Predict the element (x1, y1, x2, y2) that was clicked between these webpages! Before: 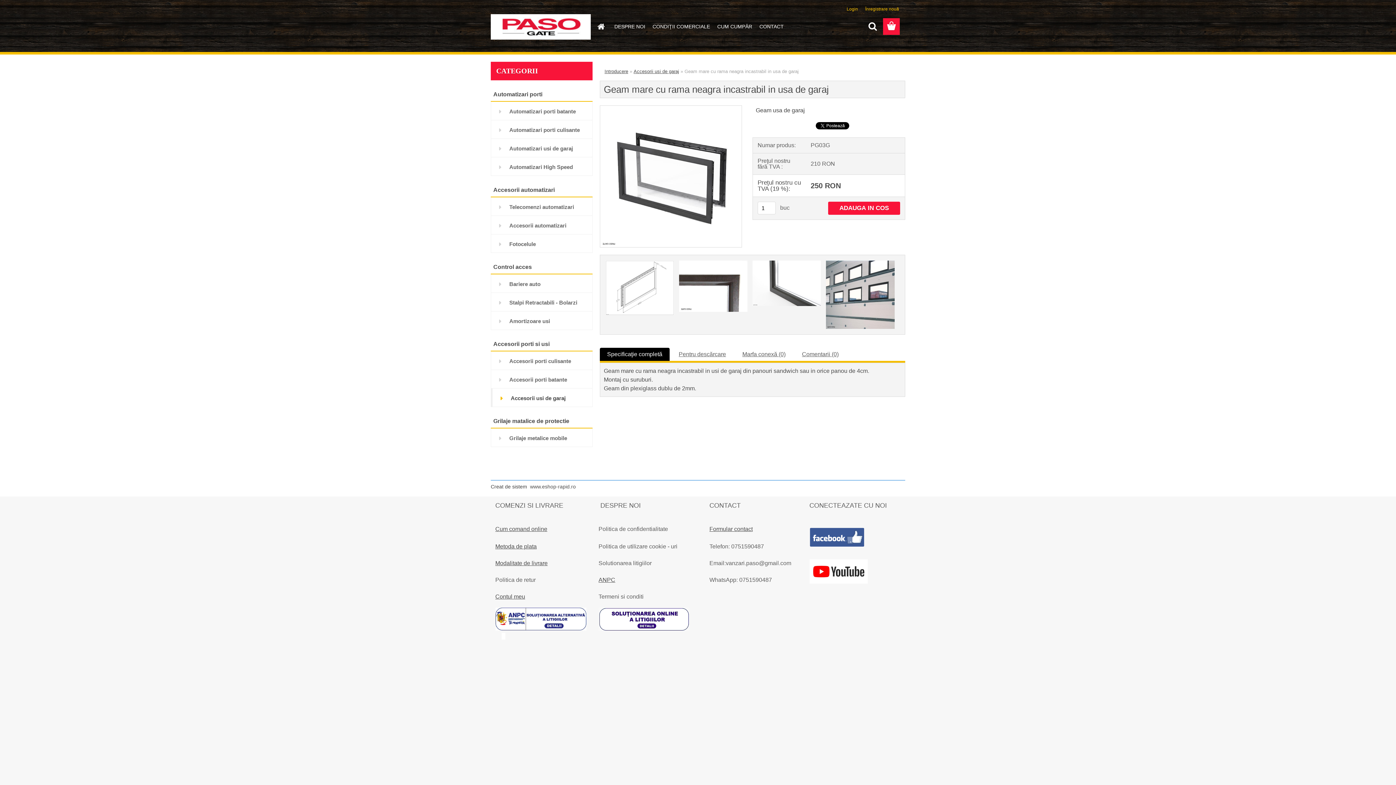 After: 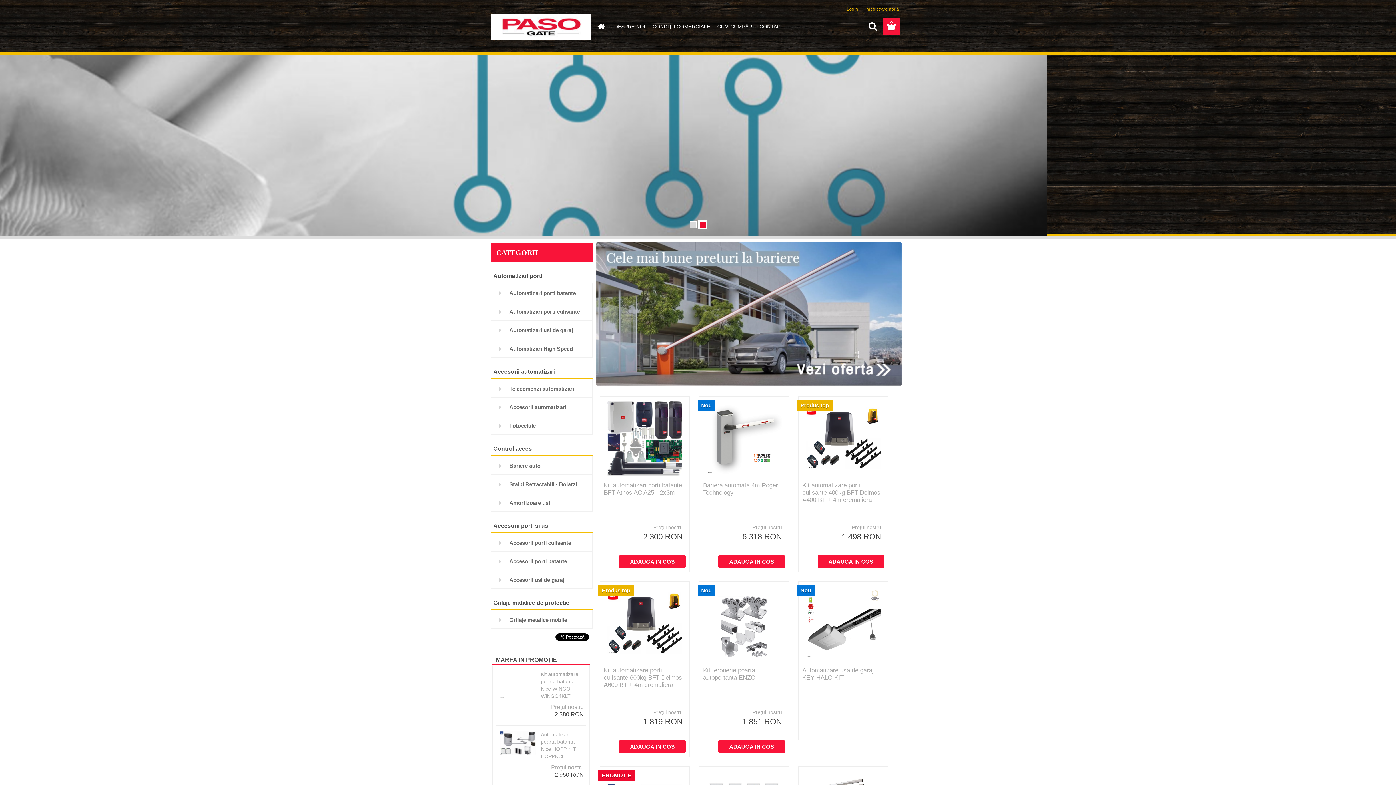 Action: bbox: (490, 8, 590, 45)